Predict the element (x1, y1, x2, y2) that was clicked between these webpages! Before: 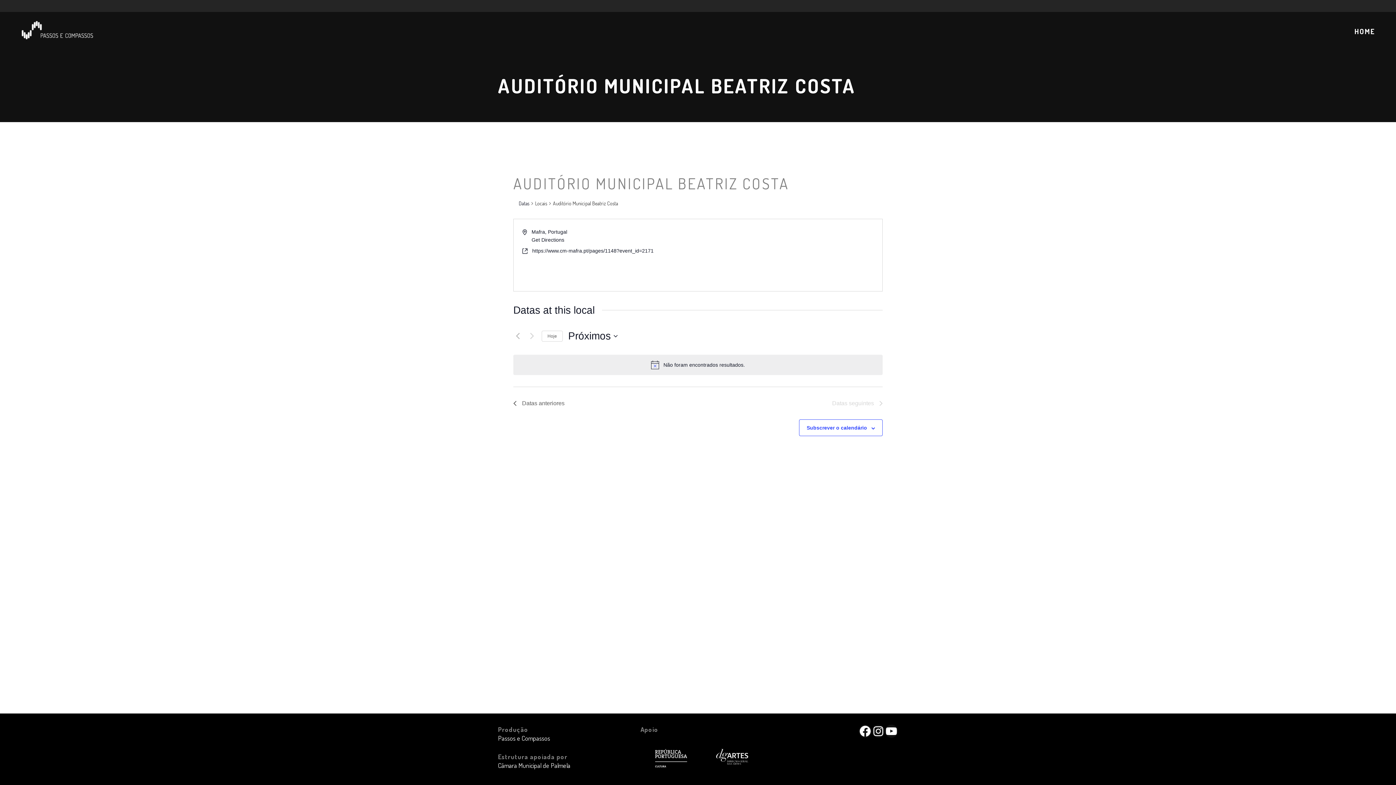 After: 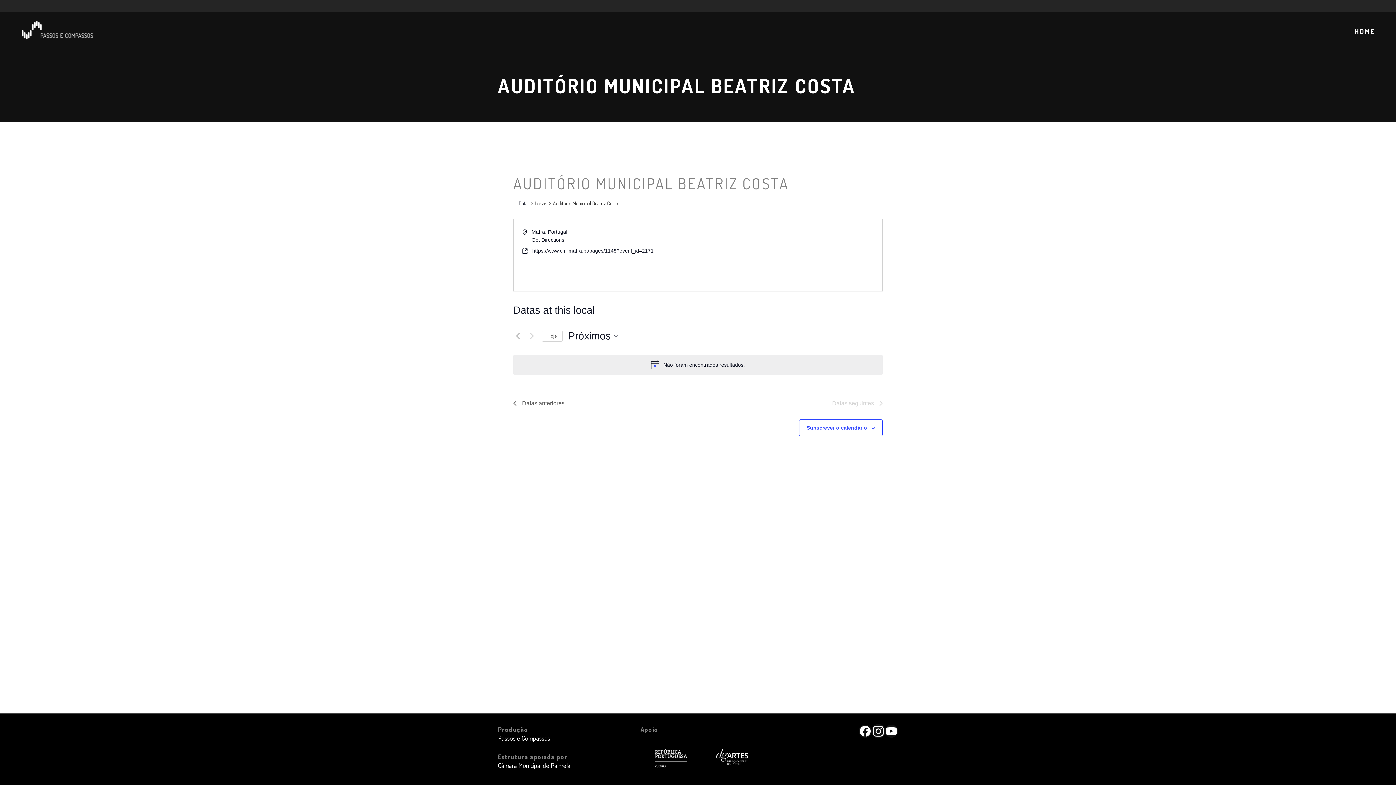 Action: bbox: (871, 725, 885, 738) label: Instagram